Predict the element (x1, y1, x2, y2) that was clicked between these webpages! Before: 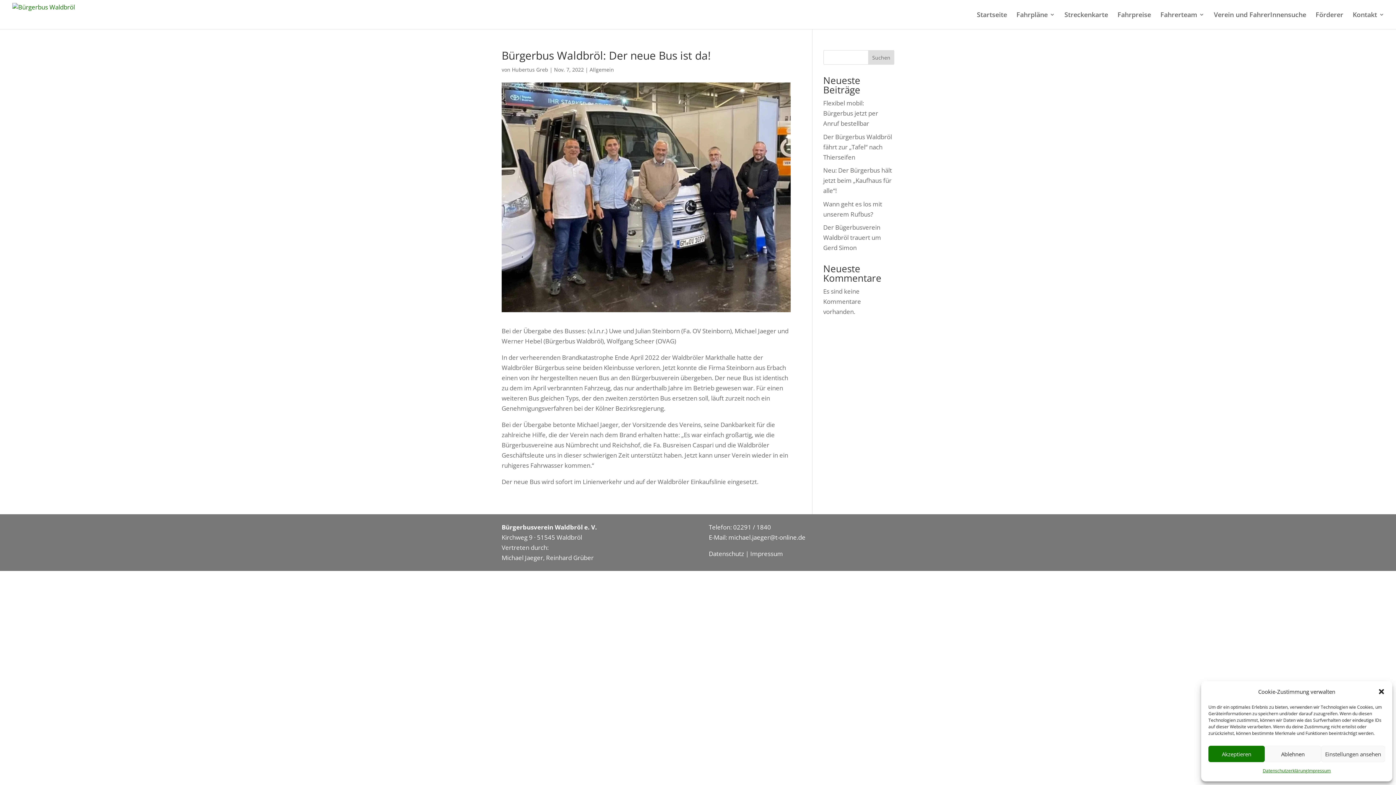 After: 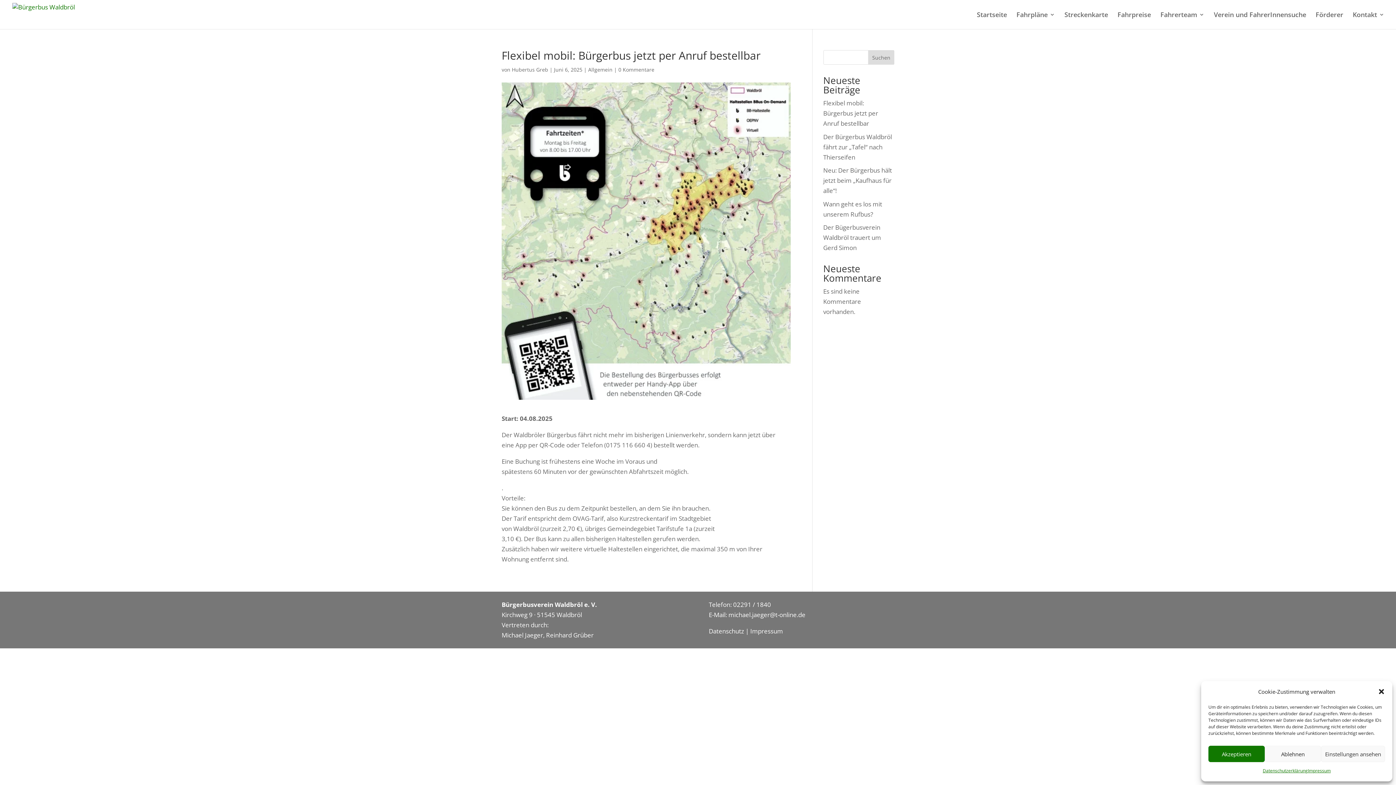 Action: bbox: (823, 98, 878, 127) label: Flexibel mobil: Bürgerbus jetzt per Anruf bestellbar